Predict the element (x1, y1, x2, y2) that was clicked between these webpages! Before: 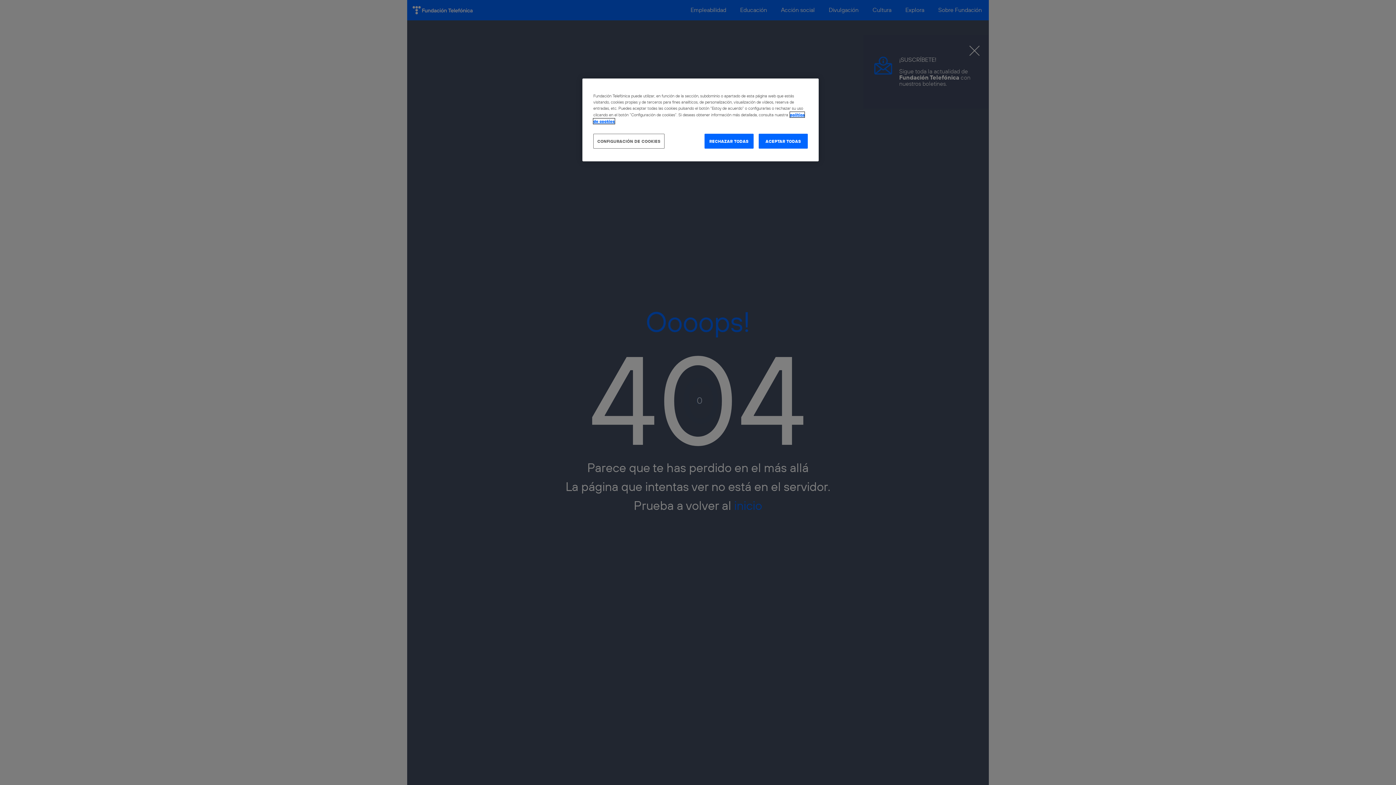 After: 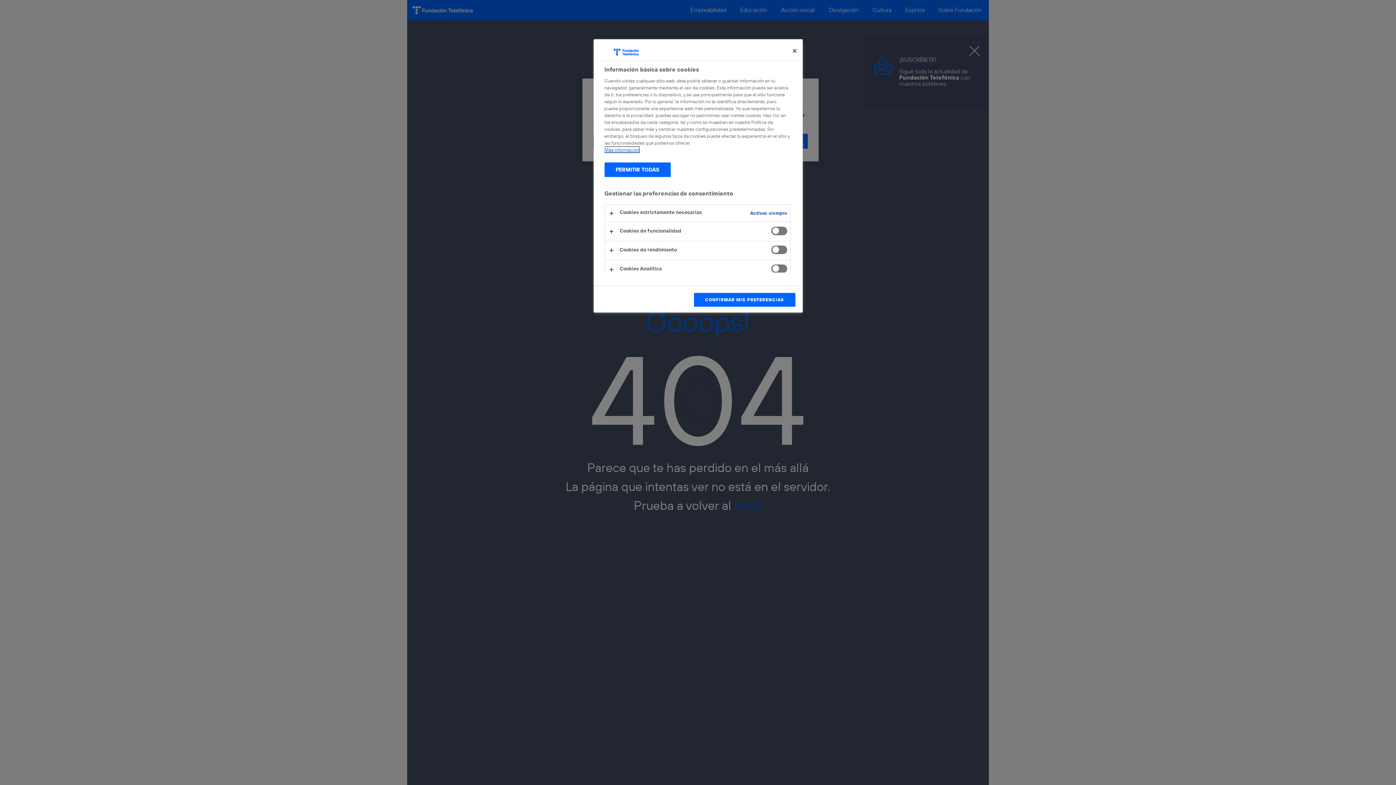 Action: bbox: (593, 133, 664, 148) label: CONFIGURACIÓN DE COOKIES